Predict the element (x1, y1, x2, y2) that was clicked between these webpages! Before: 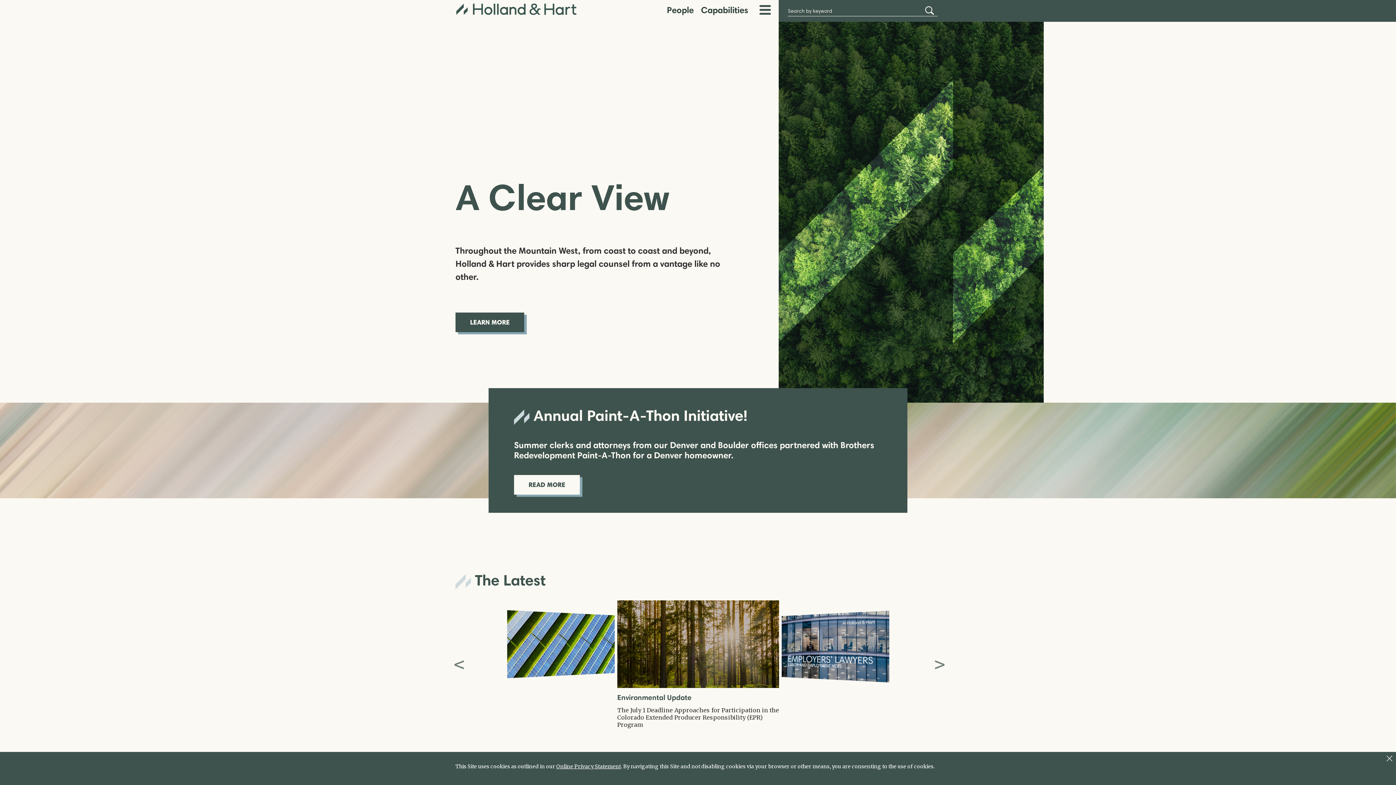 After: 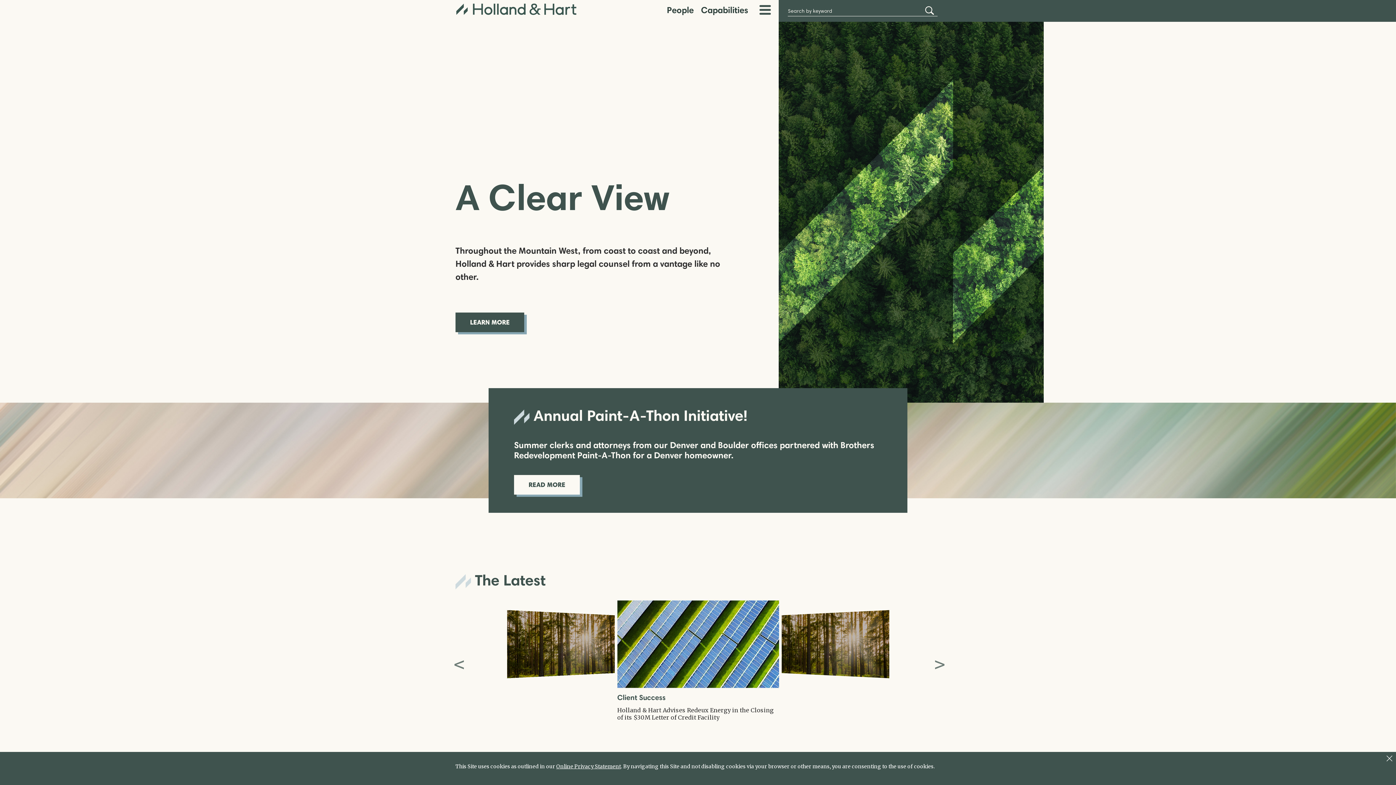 Action: bbox: (453, 655, 461, 673) label: Previous